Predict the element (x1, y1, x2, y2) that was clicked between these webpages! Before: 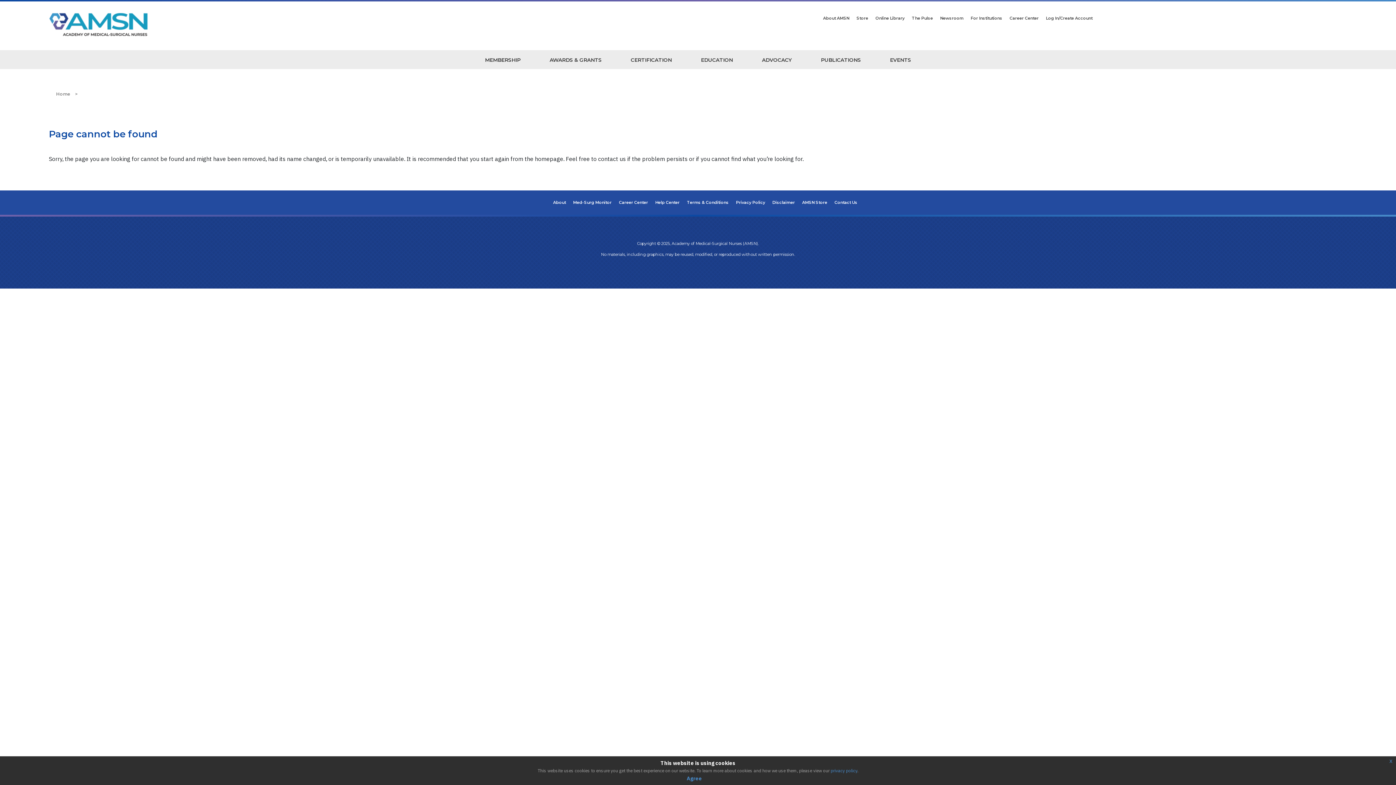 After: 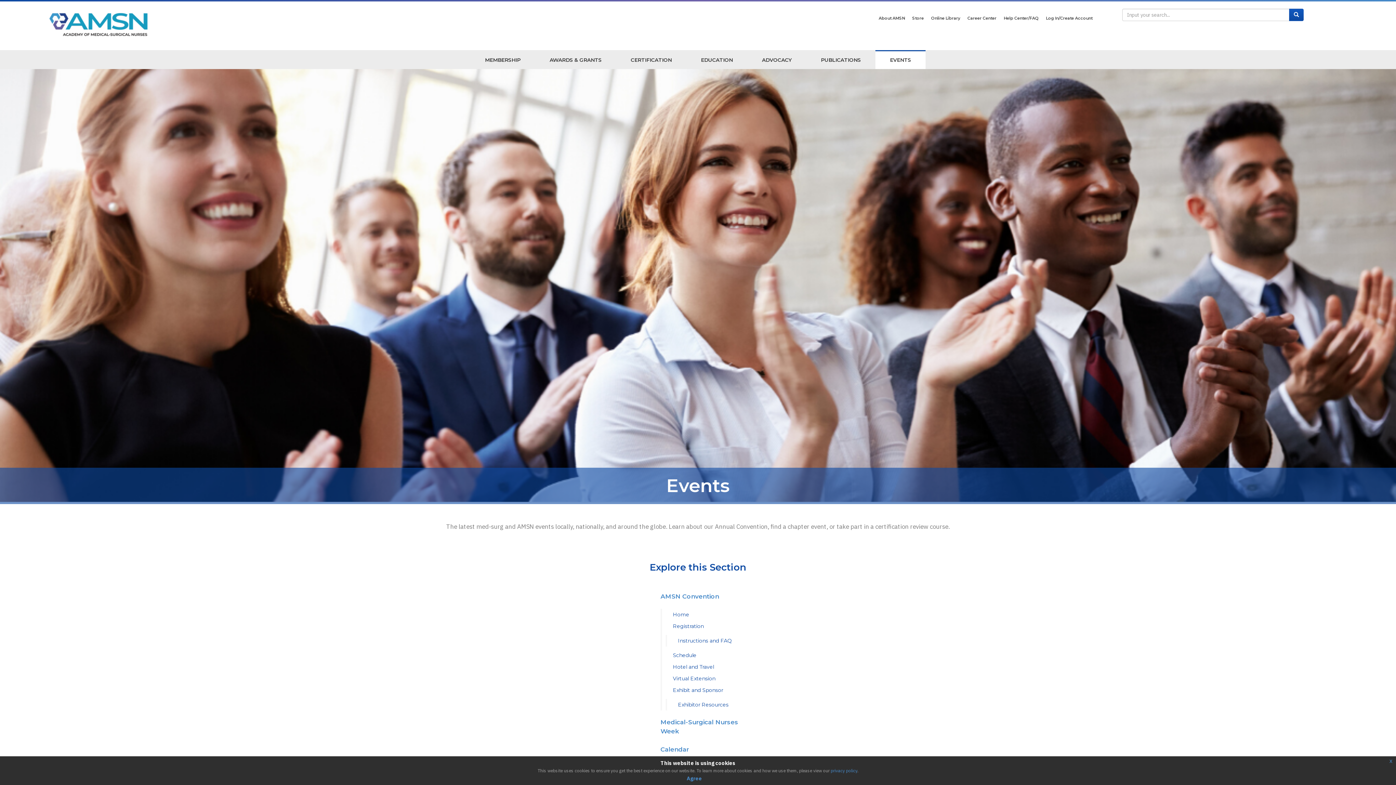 Action: bbox: (875, 50, 925, 69) label: EVENTS